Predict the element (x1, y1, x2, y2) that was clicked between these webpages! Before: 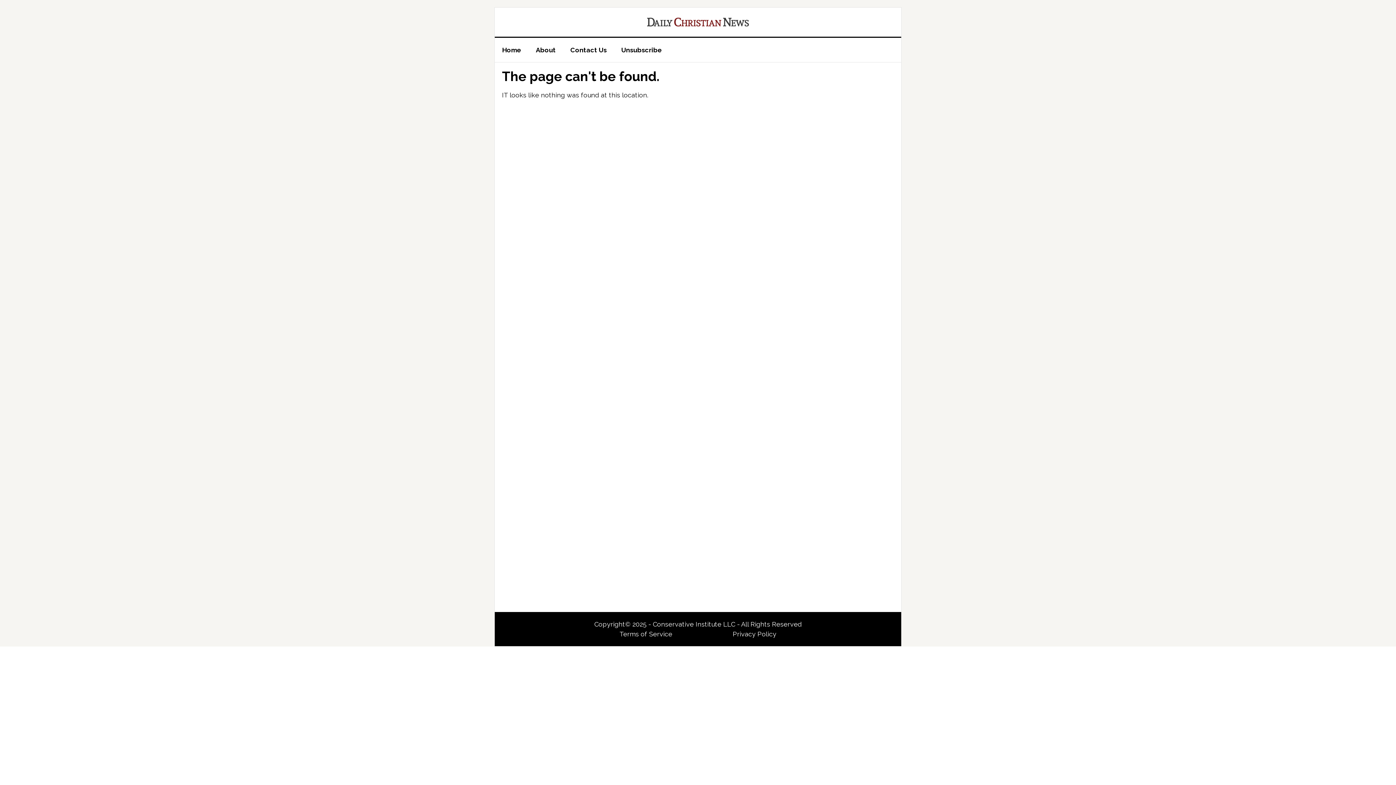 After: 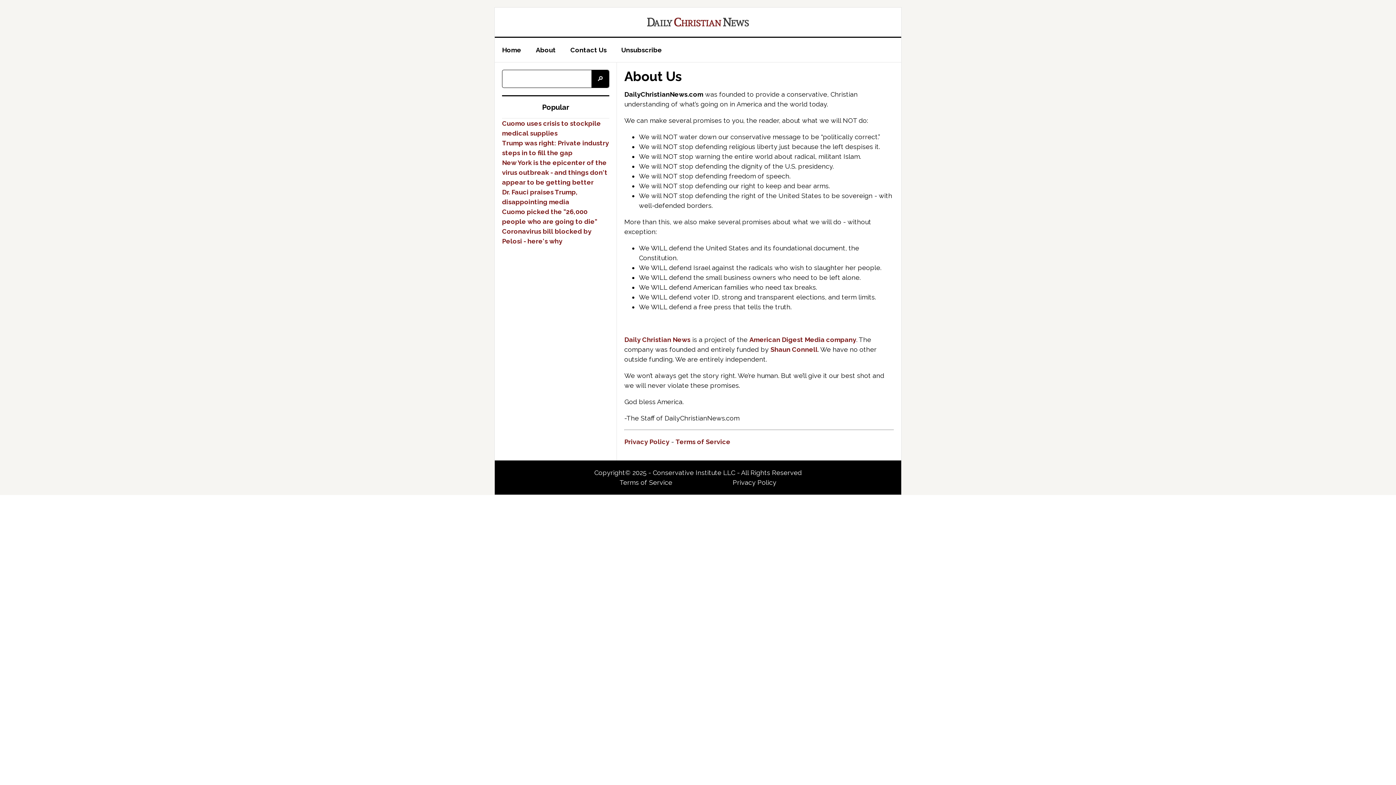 Action: bbox: (528, 37, 563, 62) label: About